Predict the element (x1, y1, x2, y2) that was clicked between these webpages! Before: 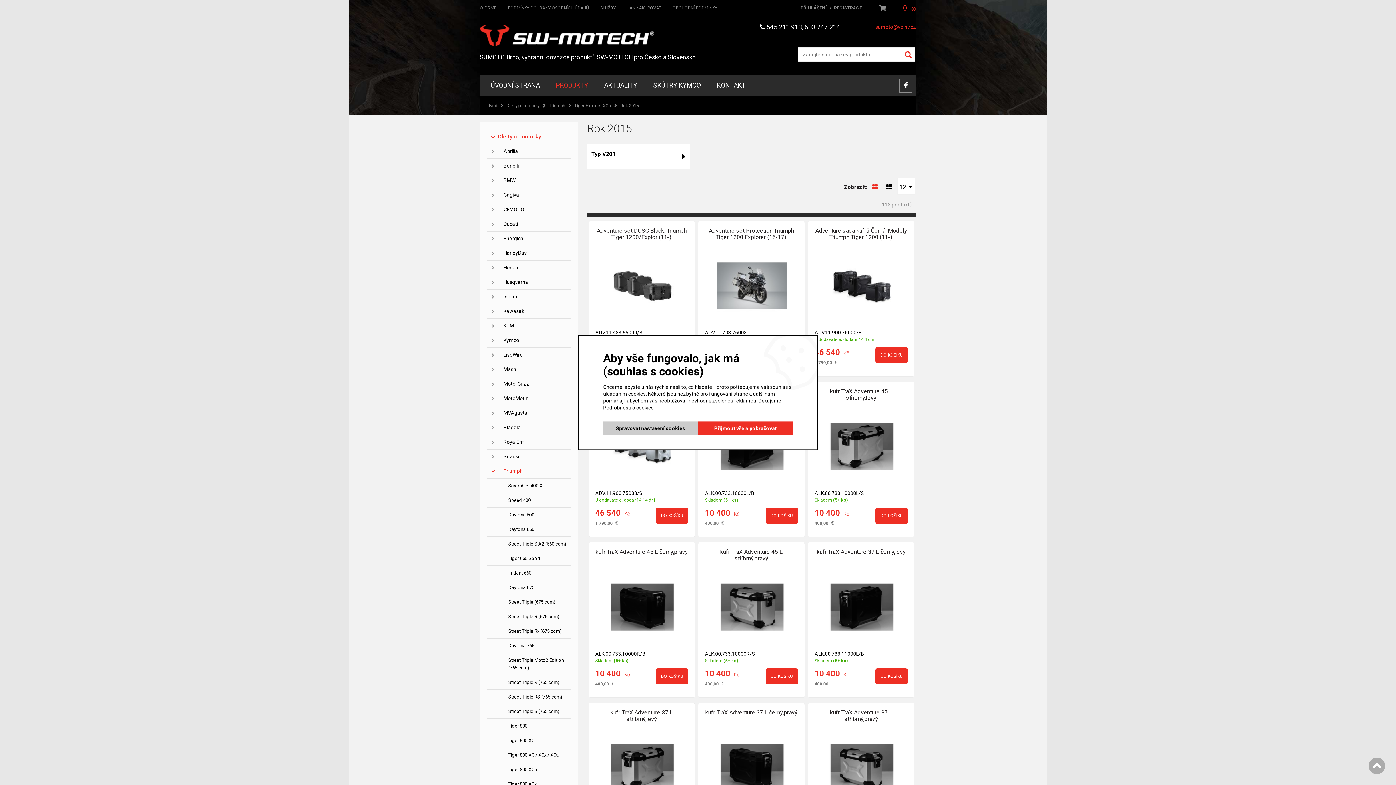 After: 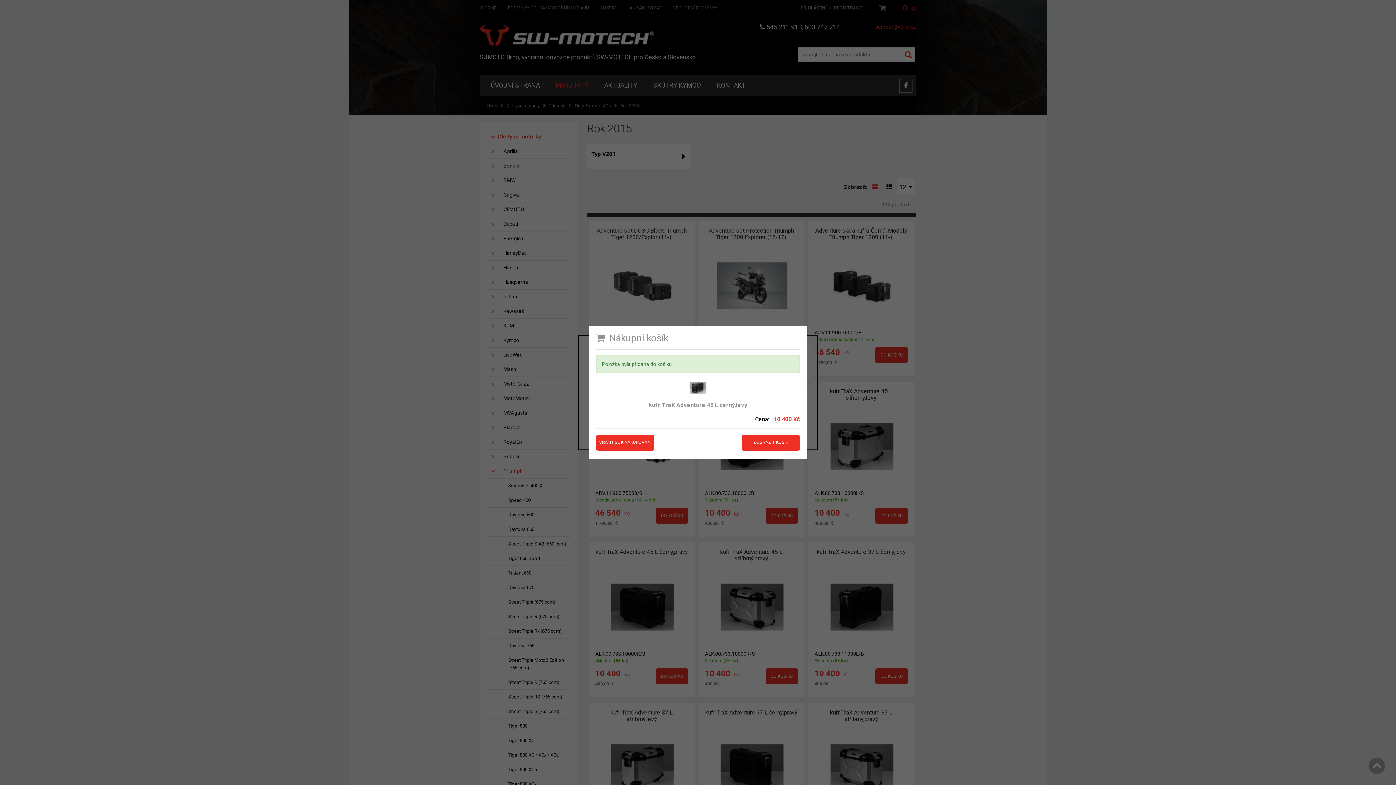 Action: bbox: (765, 508, 798, 524) label: DO KOŠÍKU